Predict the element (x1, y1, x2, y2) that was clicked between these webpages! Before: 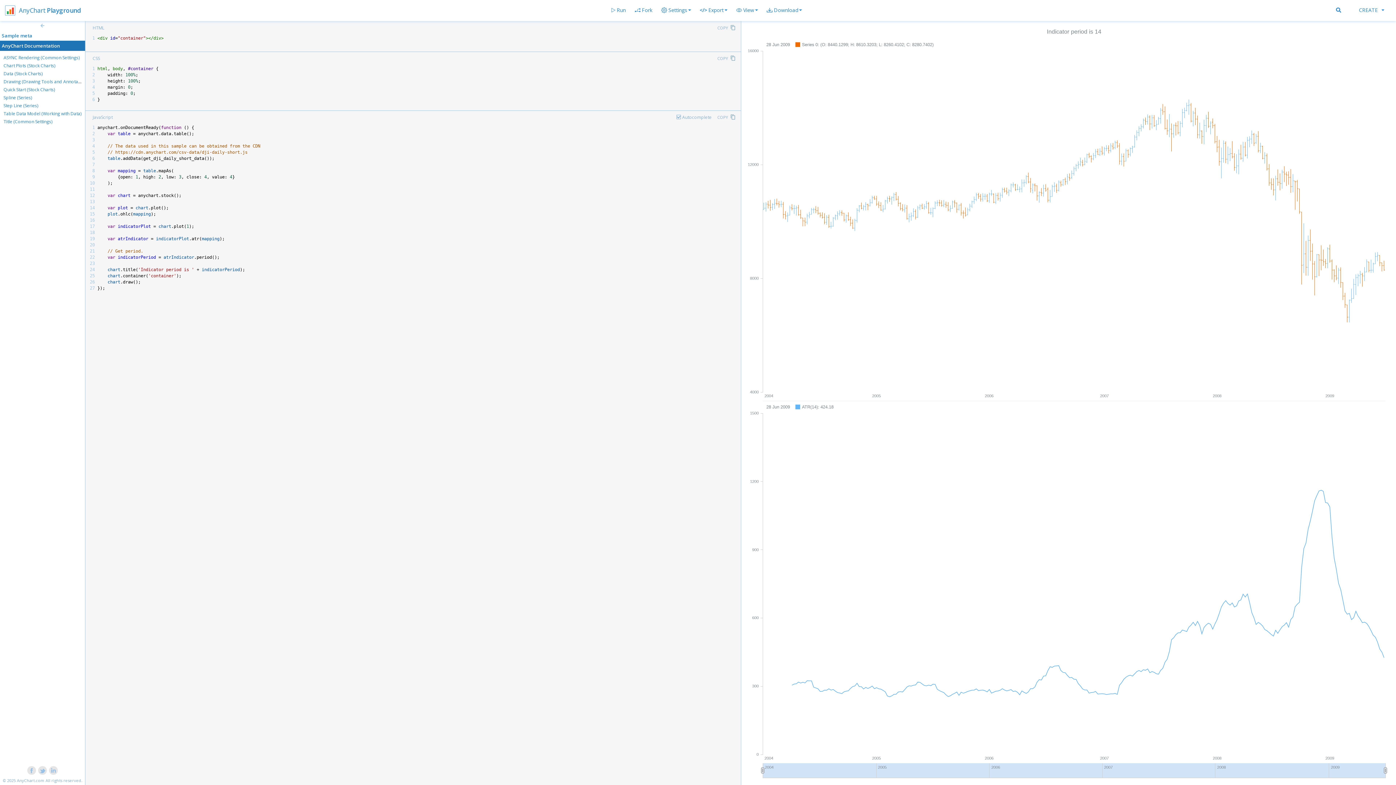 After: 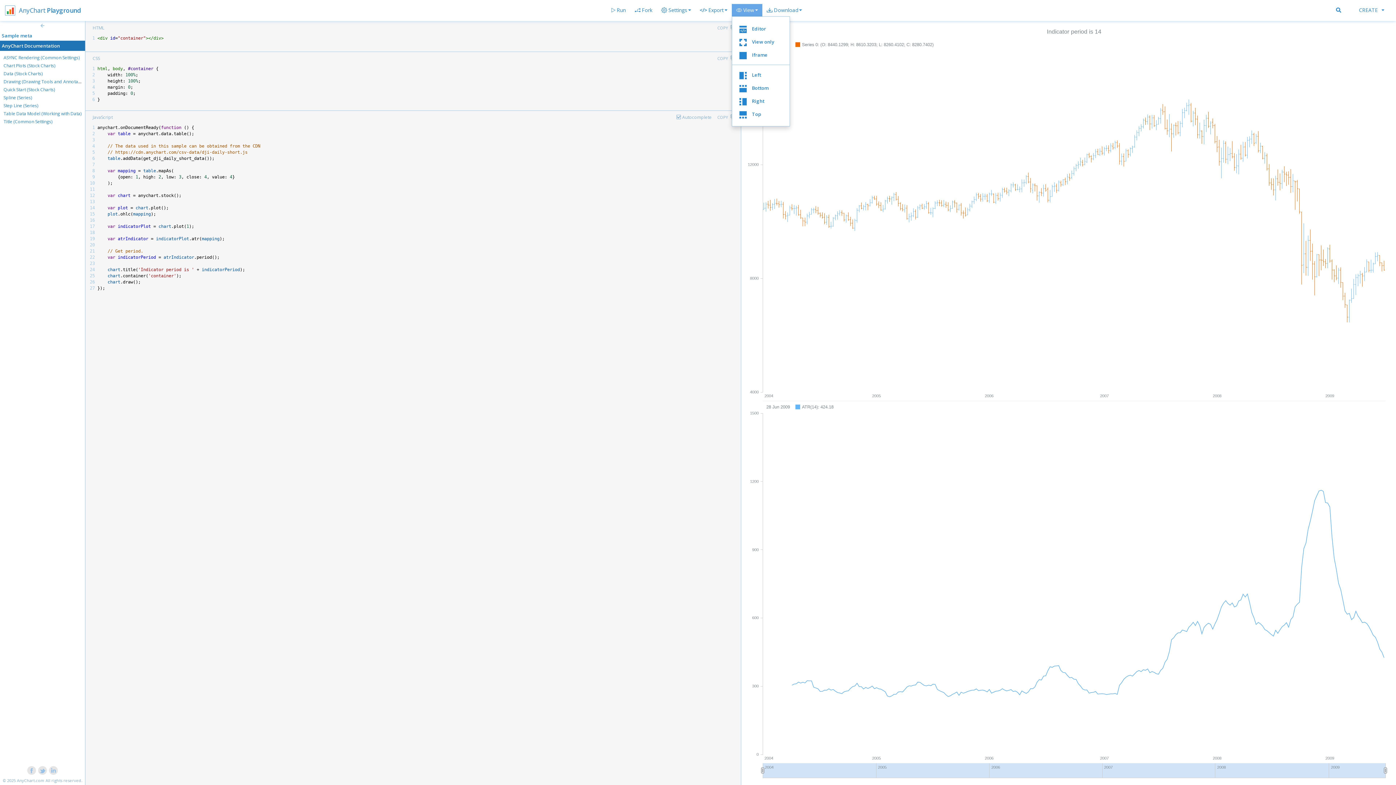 Action: label: View bbox: (731, 4, 762, 16)